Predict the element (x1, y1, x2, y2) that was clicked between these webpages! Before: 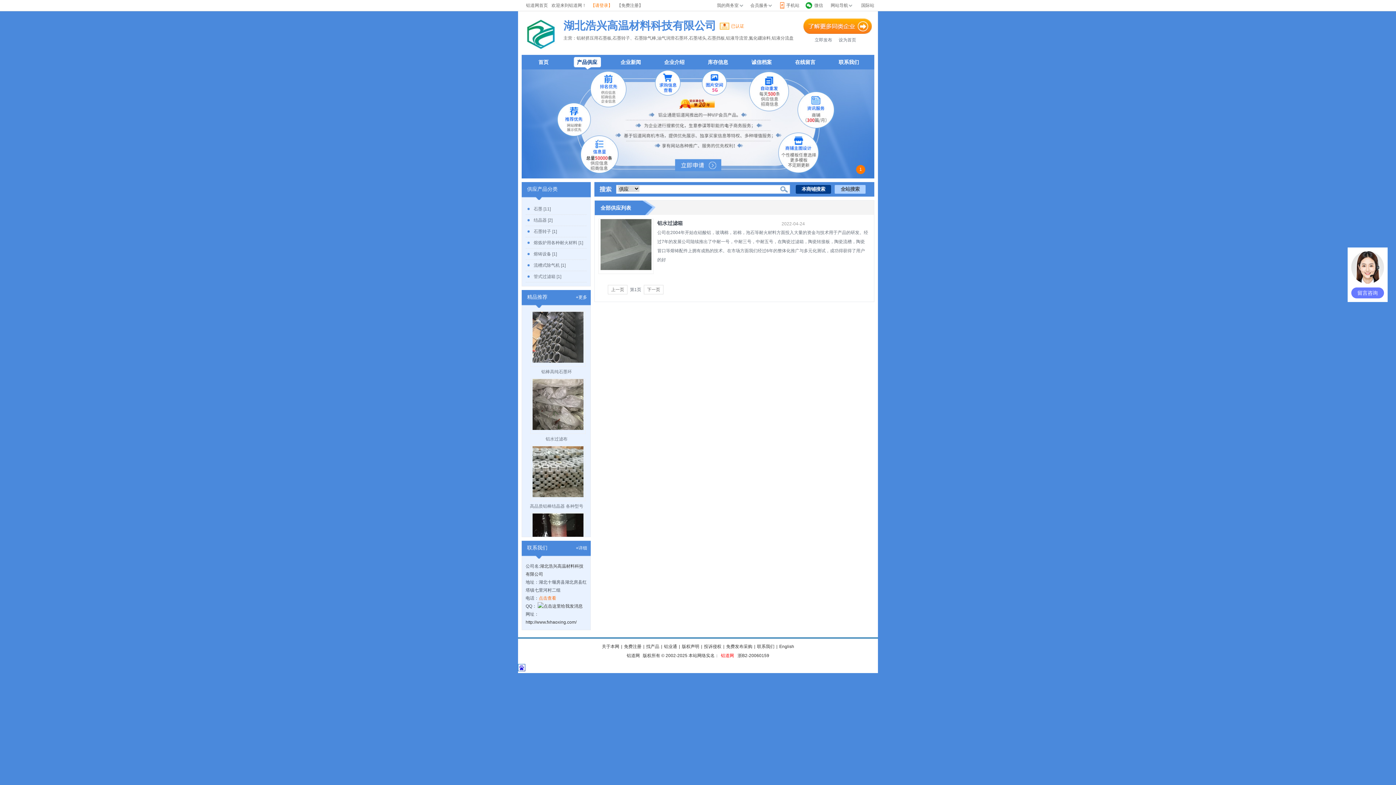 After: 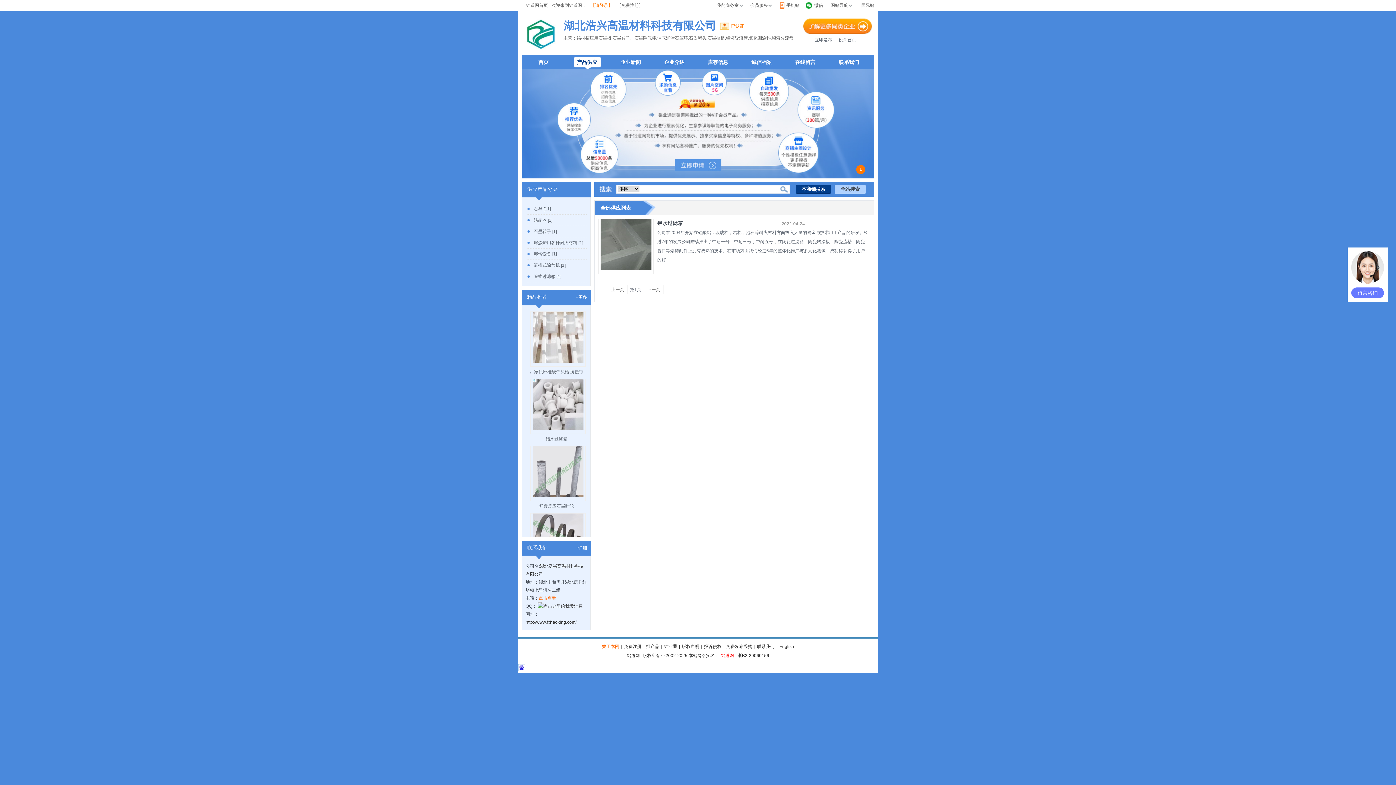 Action: label: 关于本网 bbox: (600, 644, 621, 649)